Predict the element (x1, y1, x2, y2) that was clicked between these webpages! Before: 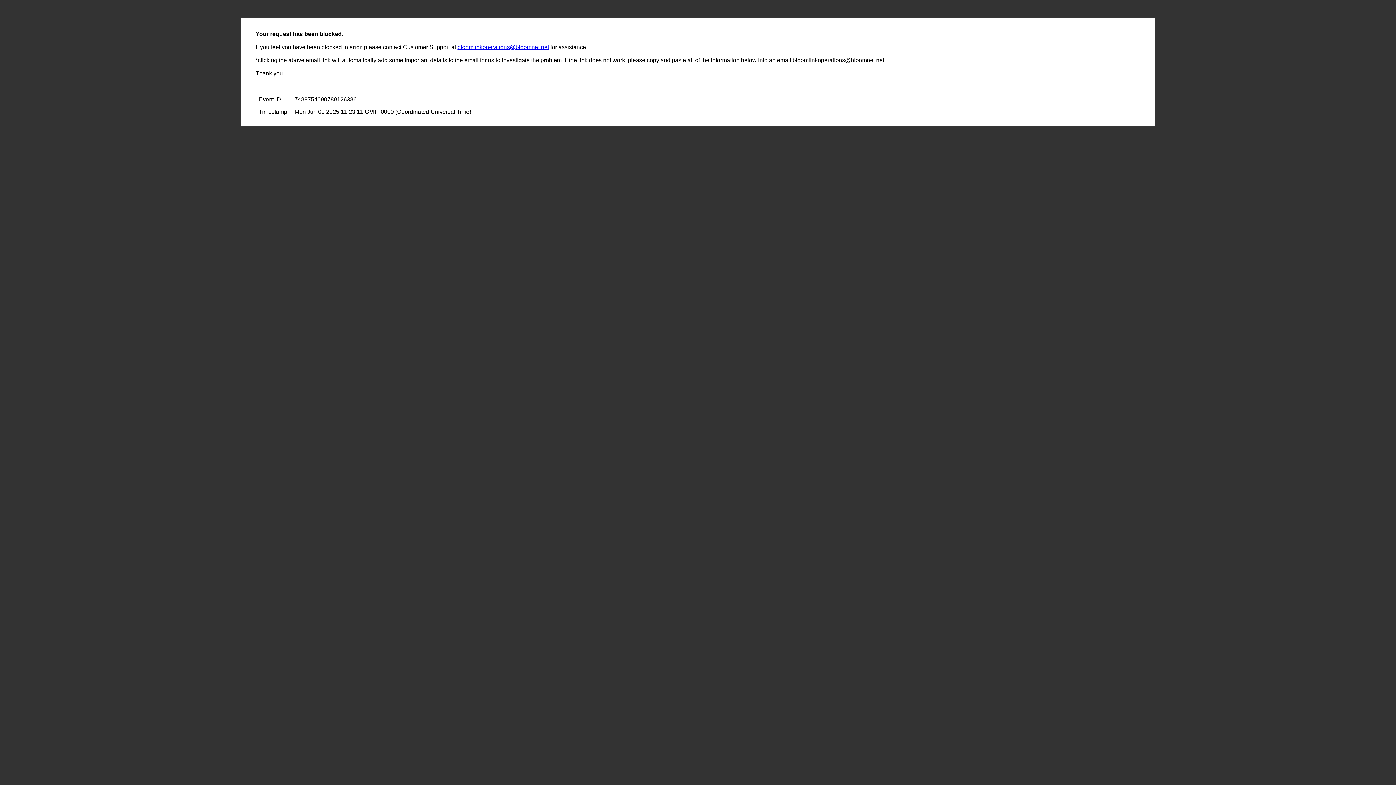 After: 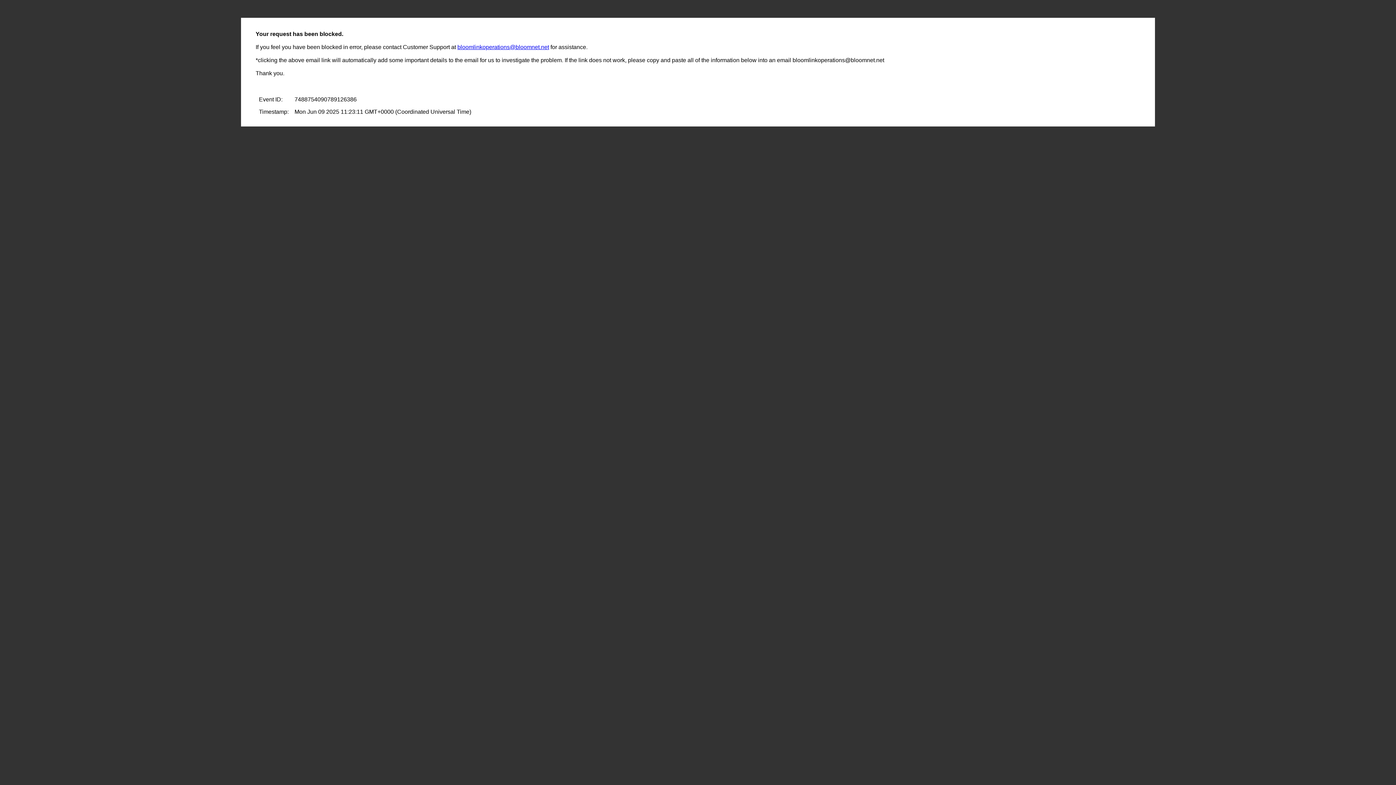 Action: label: bloomlinkoperations@bloomnet.net bbox: (457, 44, 549, 50)